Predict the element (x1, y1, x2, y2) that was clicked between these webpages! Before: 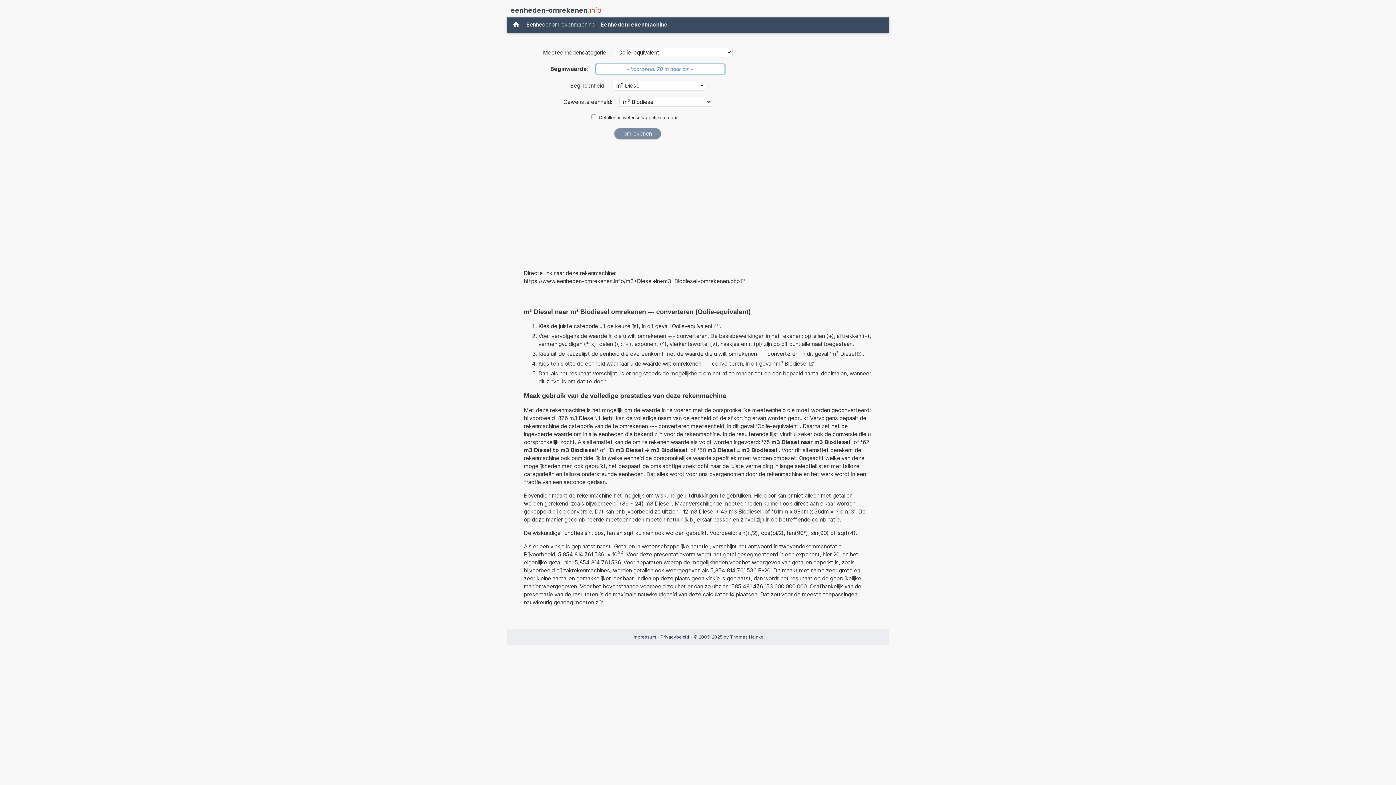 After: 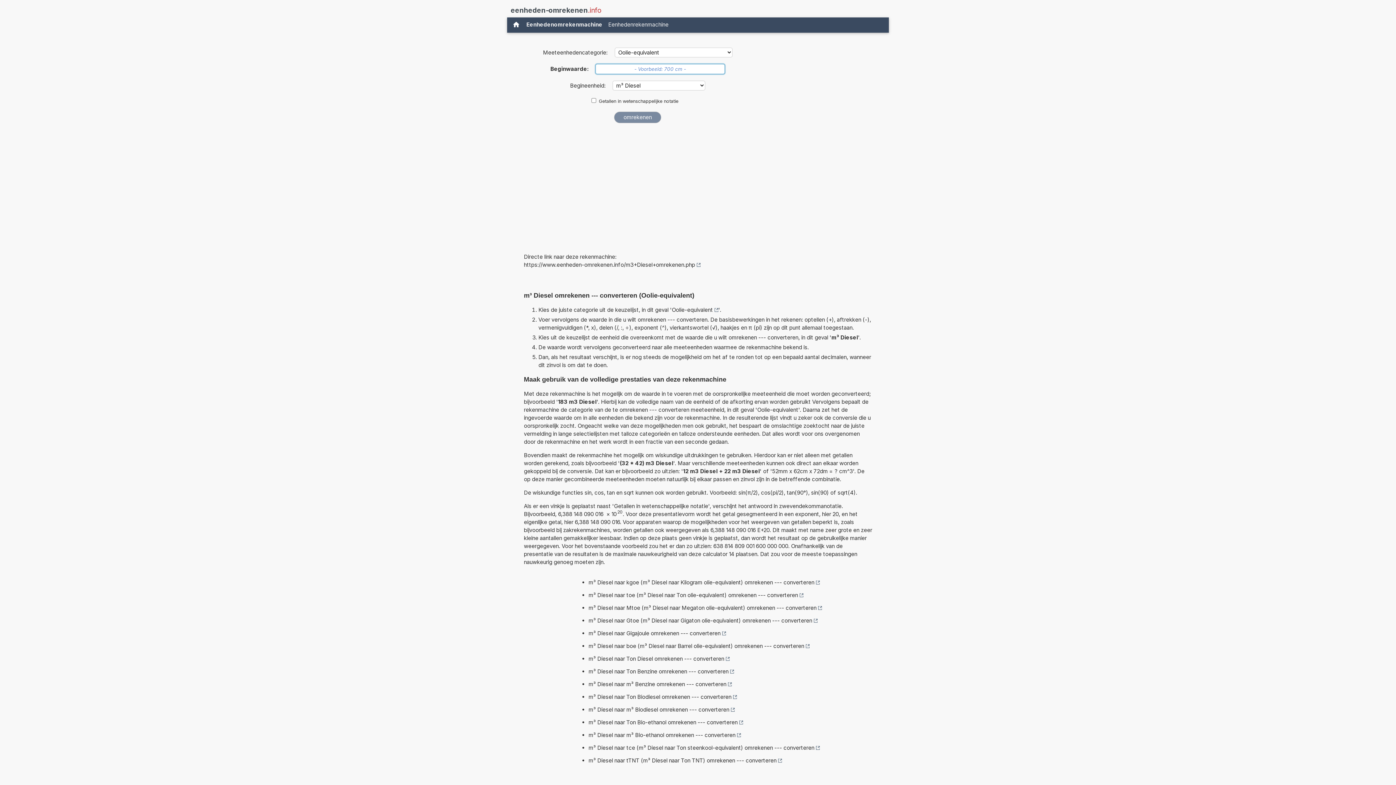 Action: label: m³ Diesel bbox: (831, 350, 861, 358)